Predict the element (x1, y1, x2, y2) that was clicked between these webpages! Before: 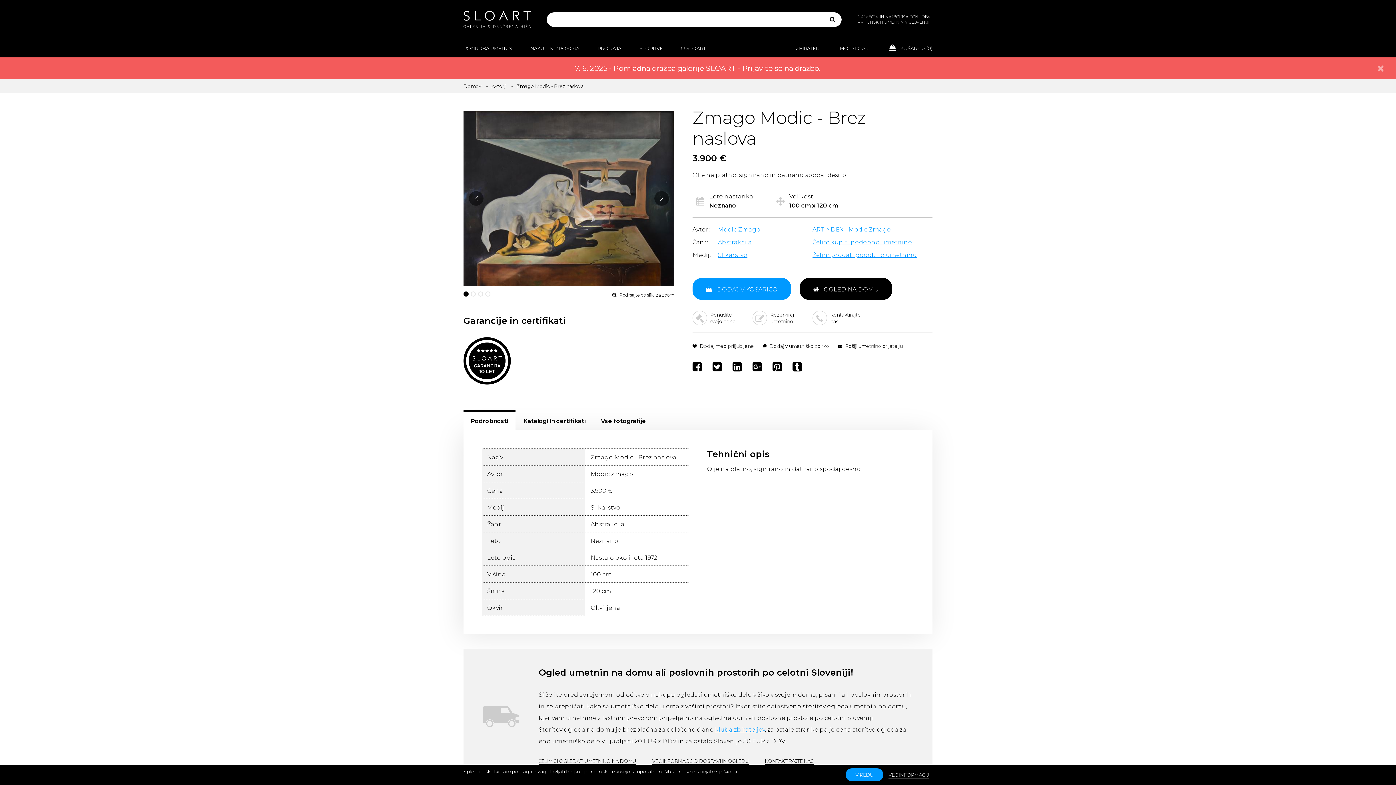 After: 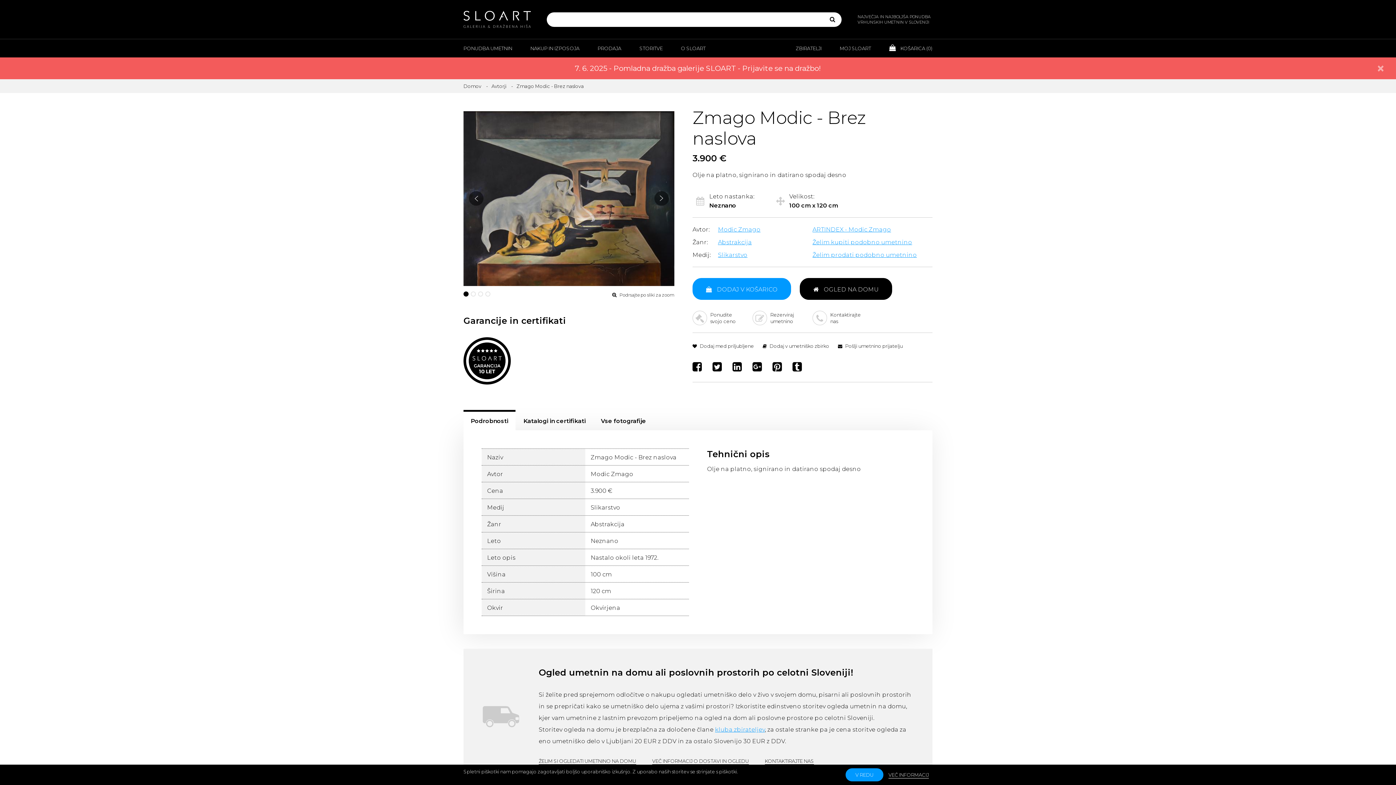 Action: bbox: (796, 39, 821, 57) label: ZBIRATELJI